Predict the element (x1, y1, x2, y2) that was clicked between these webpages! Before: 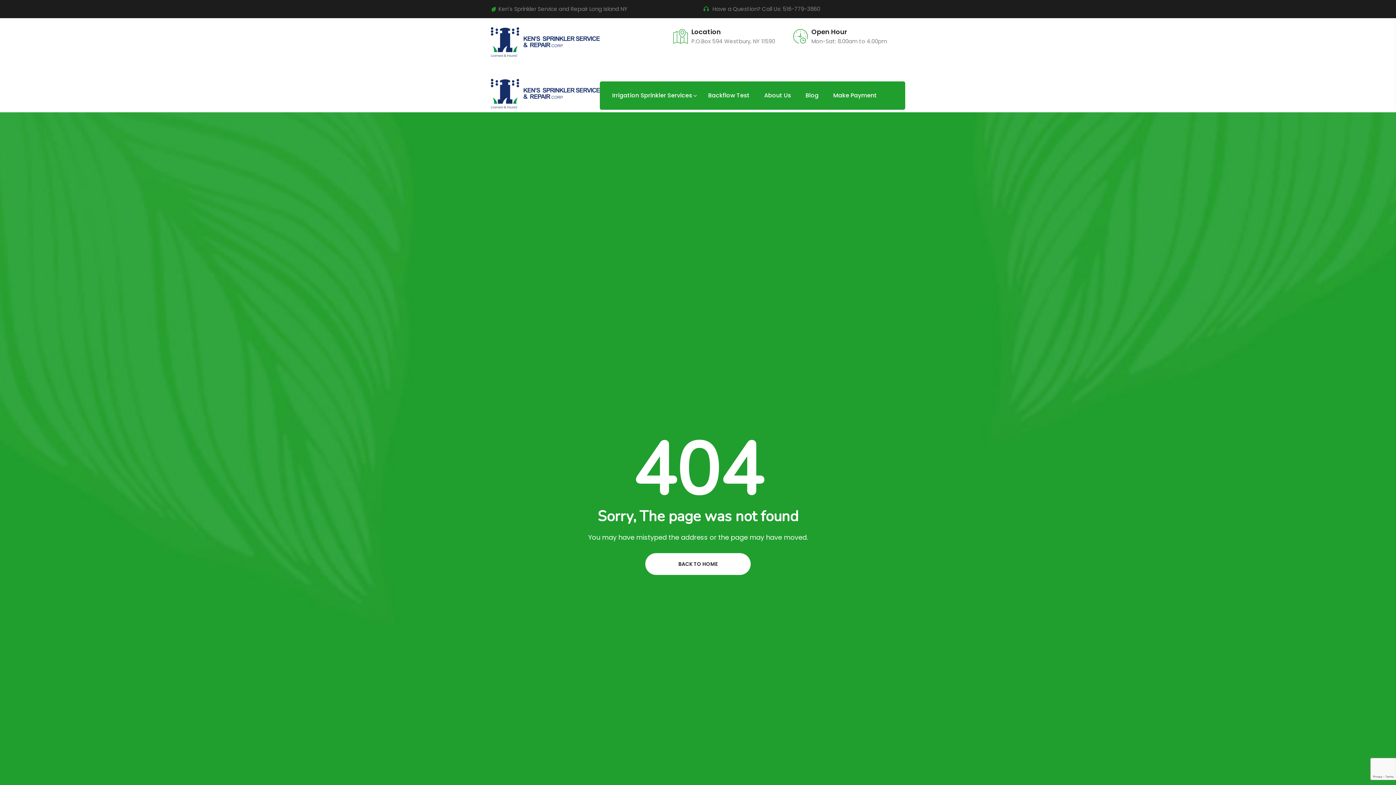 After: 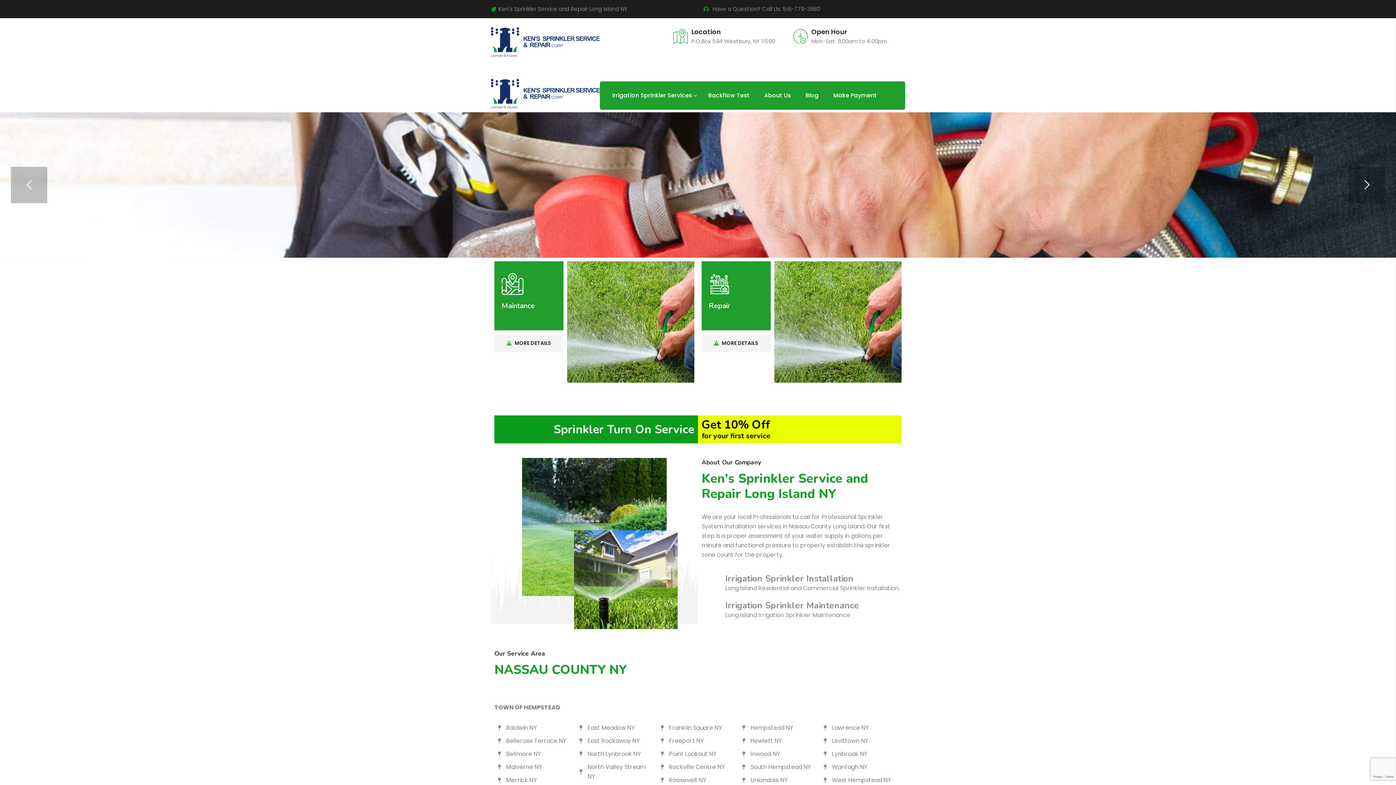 Action: bbox: (490, 78, 600, 109)